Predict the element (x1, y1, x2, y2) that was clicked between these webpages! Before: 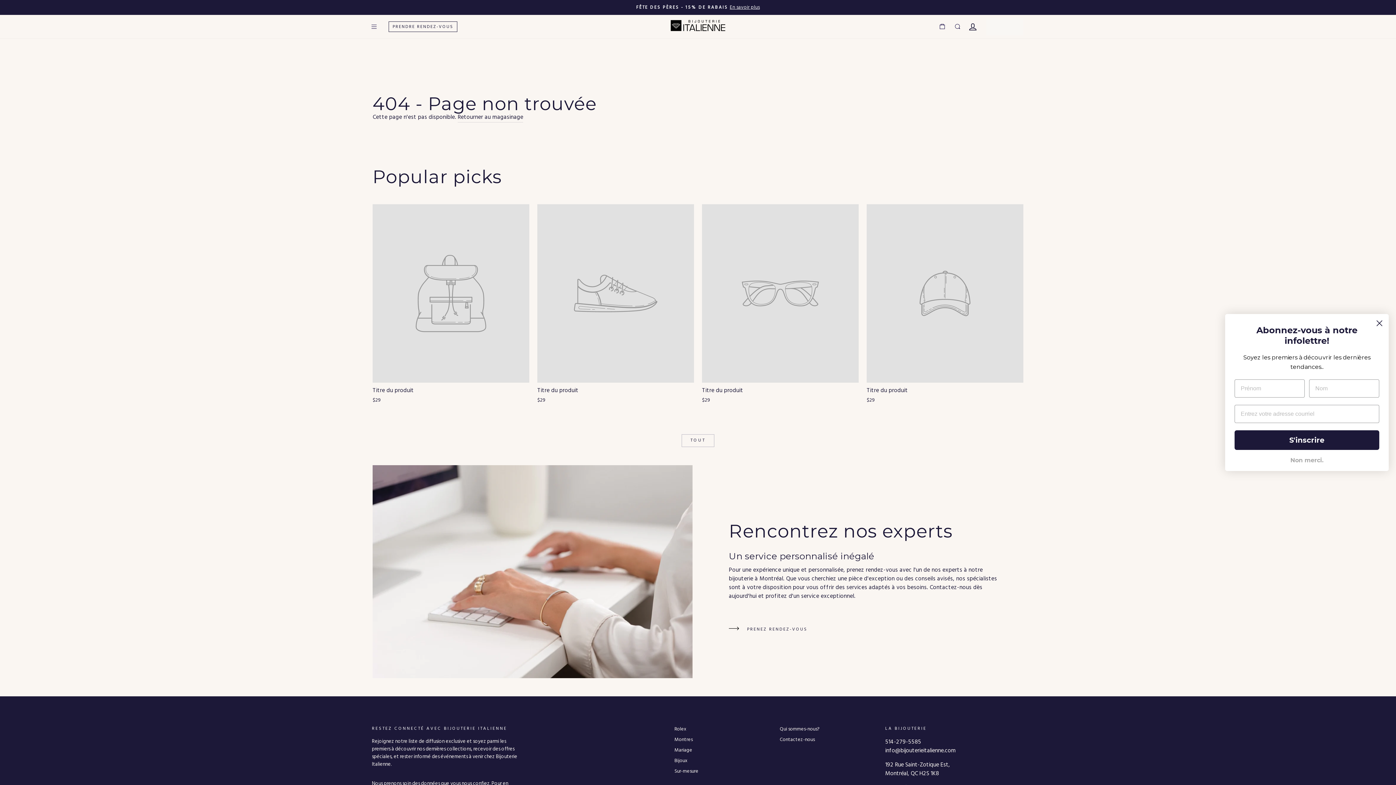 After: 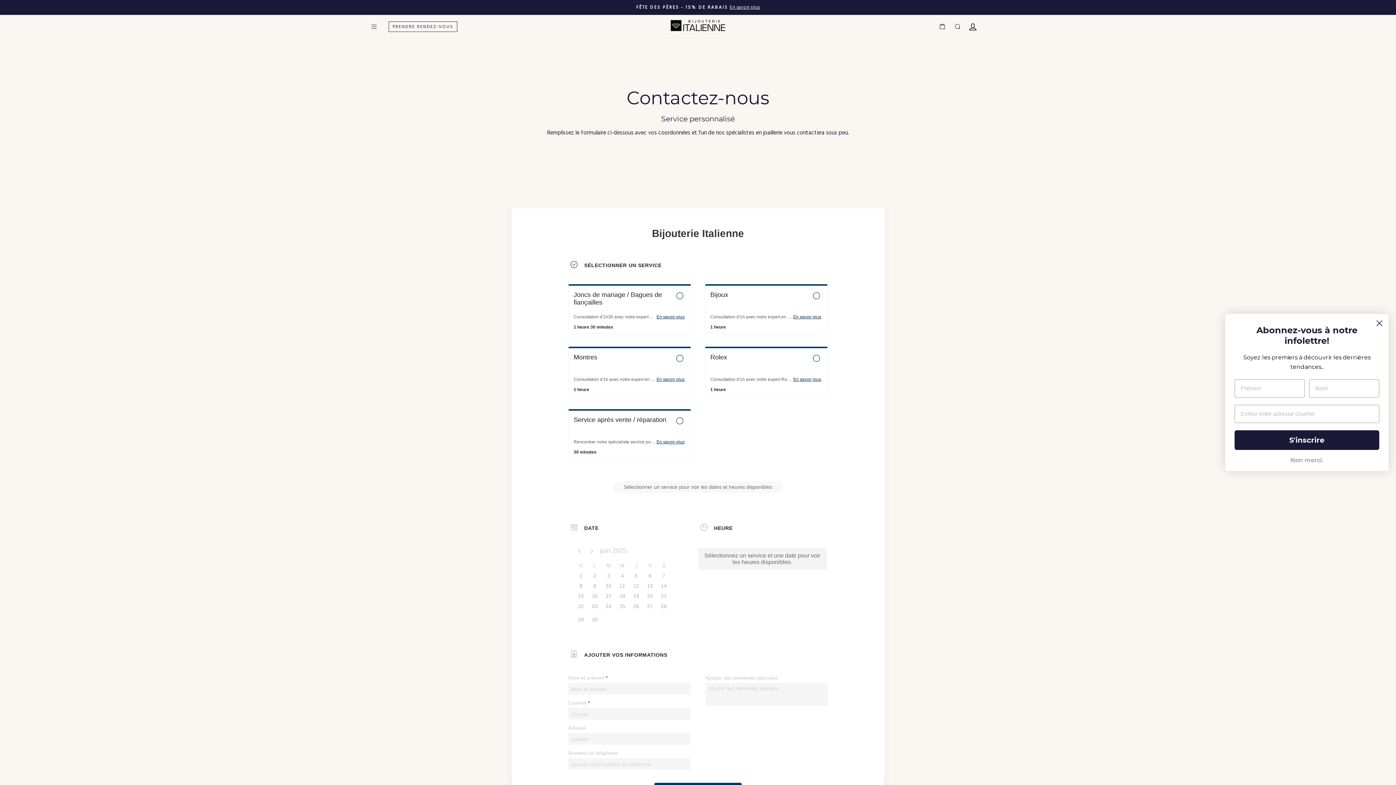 Action: bbox: (388, 21, 457, 32) label: PRENDRE RENDEZ-VOUS